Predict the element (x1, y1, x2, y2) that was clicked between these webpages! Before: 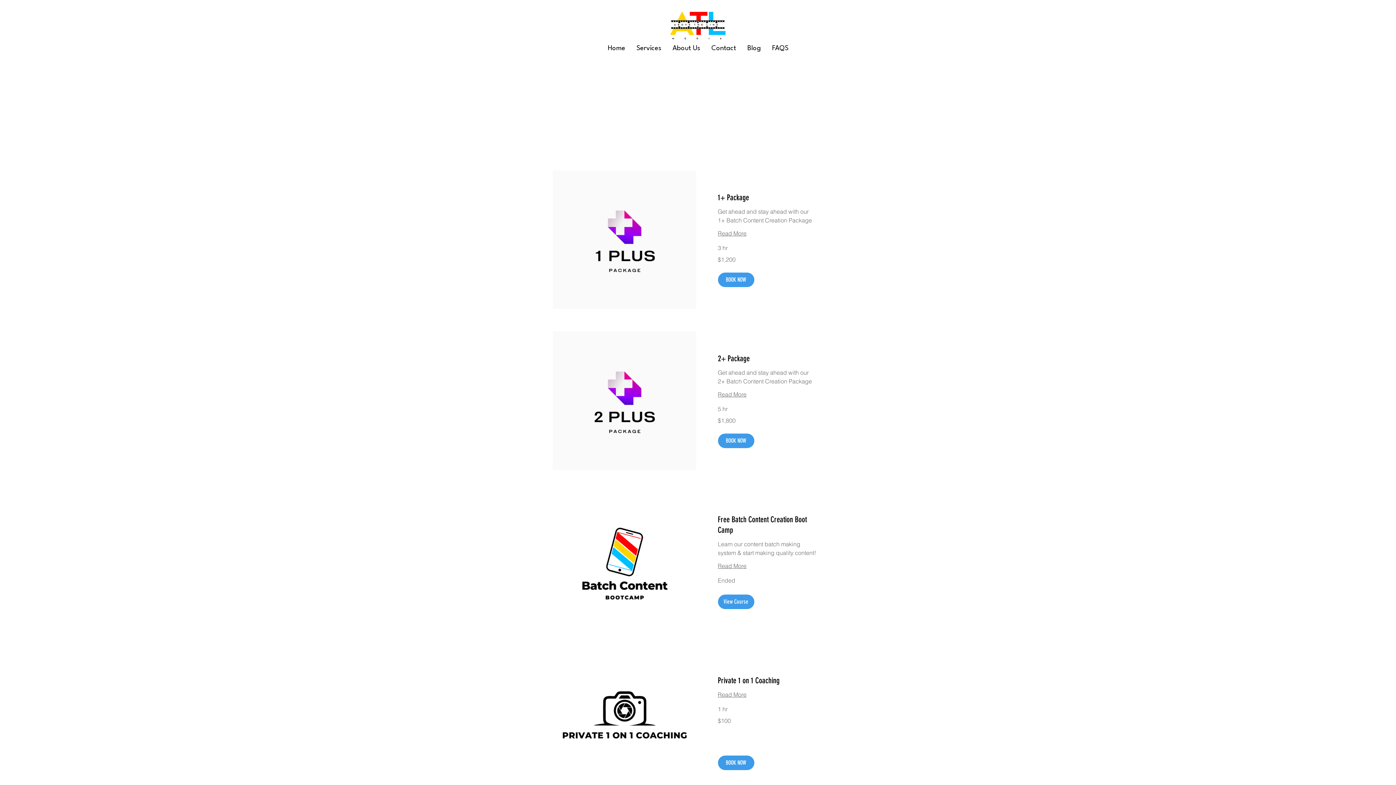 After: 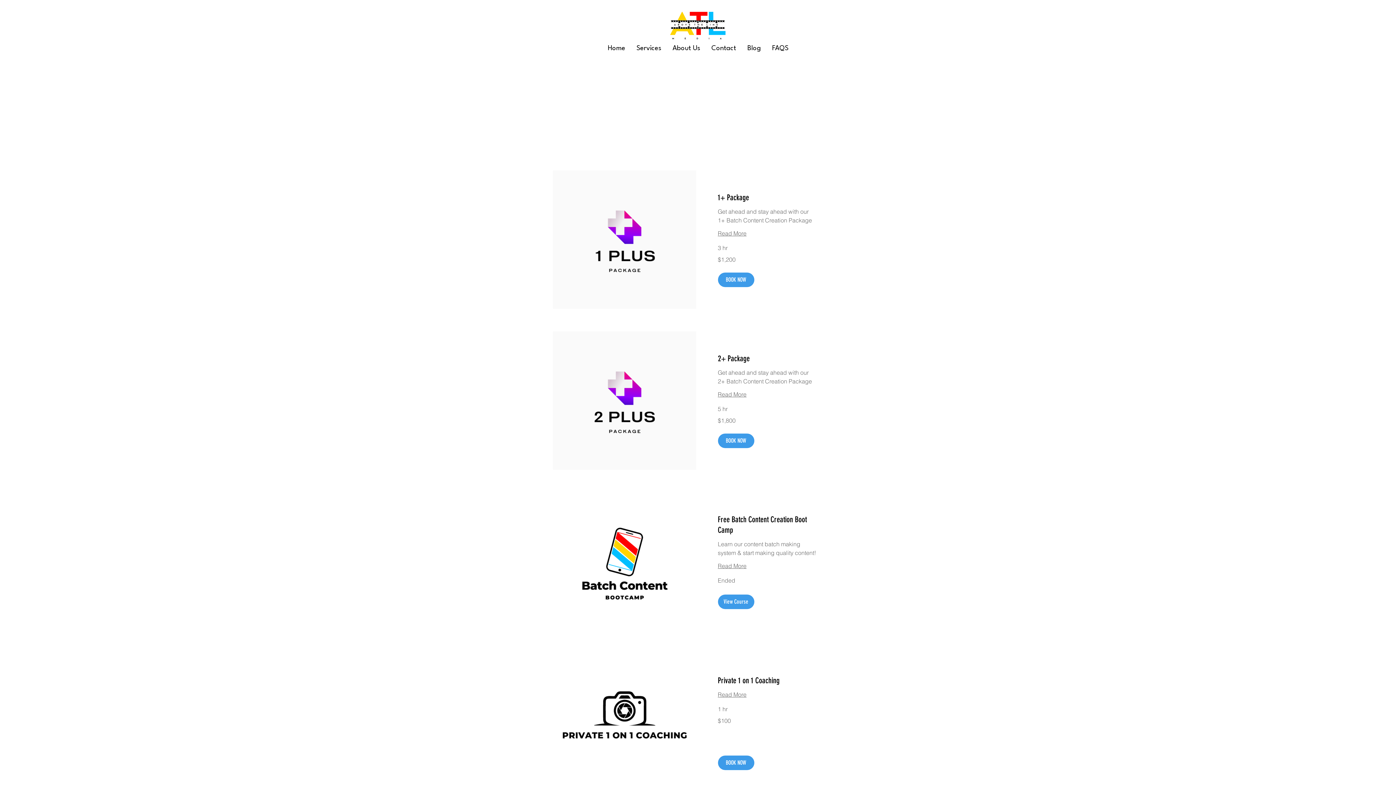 Action: bbox: (630, 43, 666, 53) label: Services